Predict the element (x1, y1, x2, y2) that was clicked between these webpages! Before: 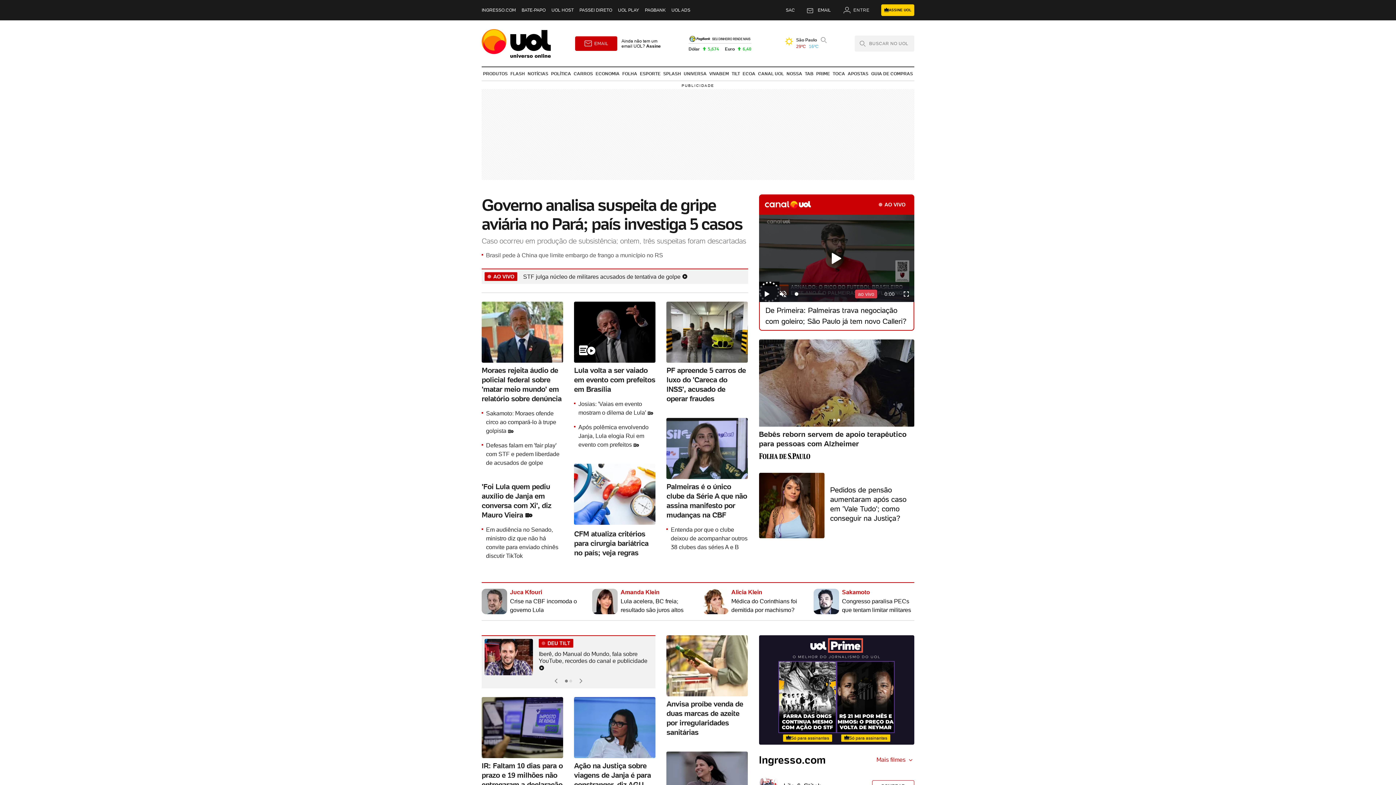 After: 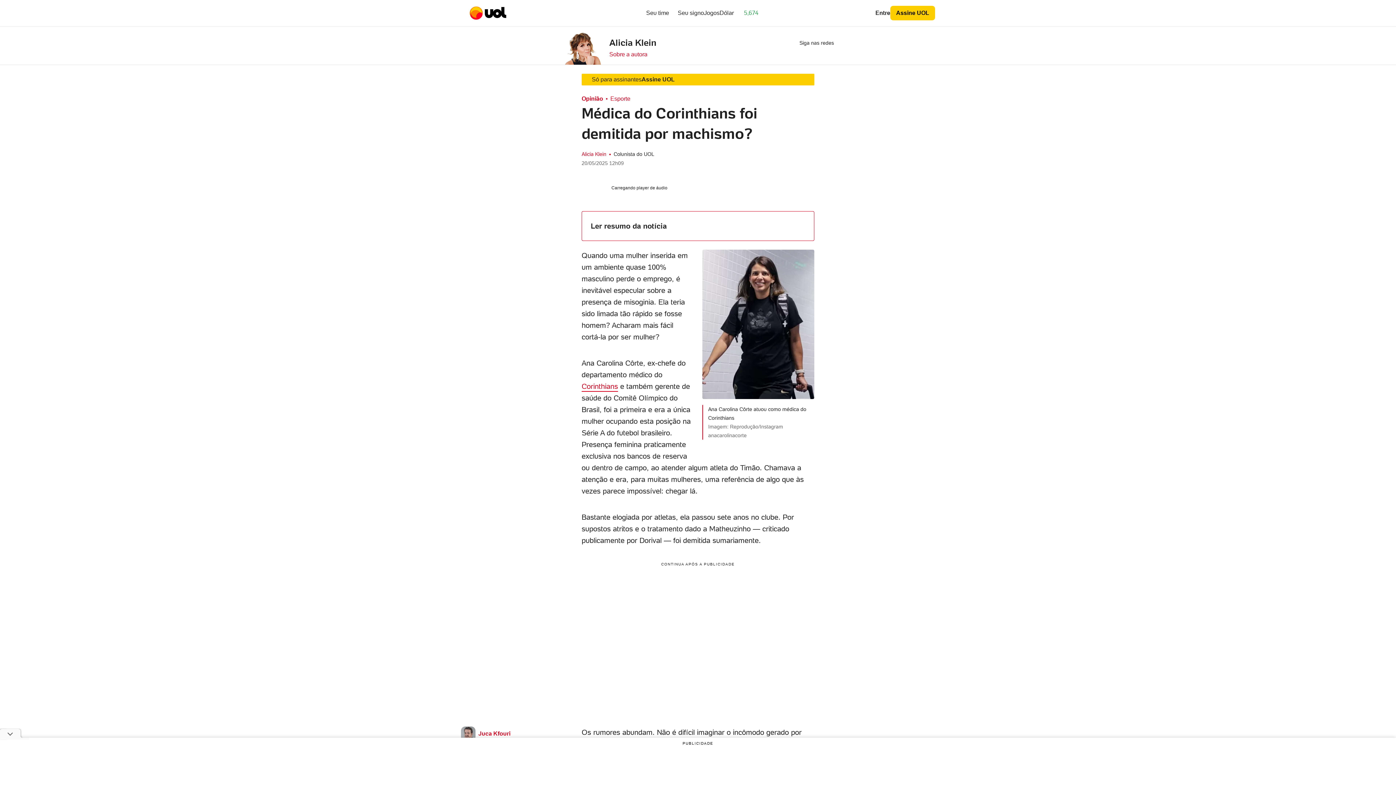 Action: label: Alicia Klein
Médica do Corinthians foi demitida por machismo? bbox: (703, 589, 804, 614)